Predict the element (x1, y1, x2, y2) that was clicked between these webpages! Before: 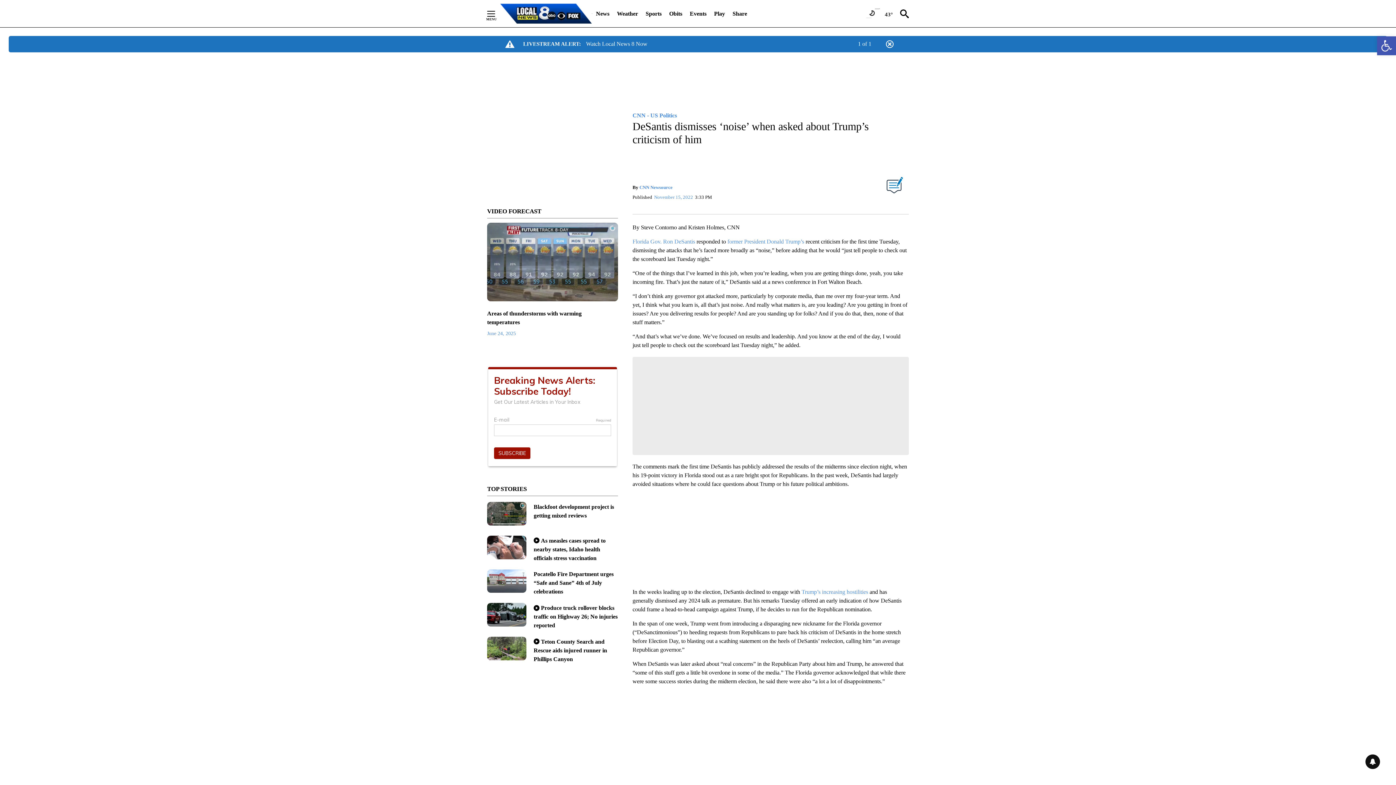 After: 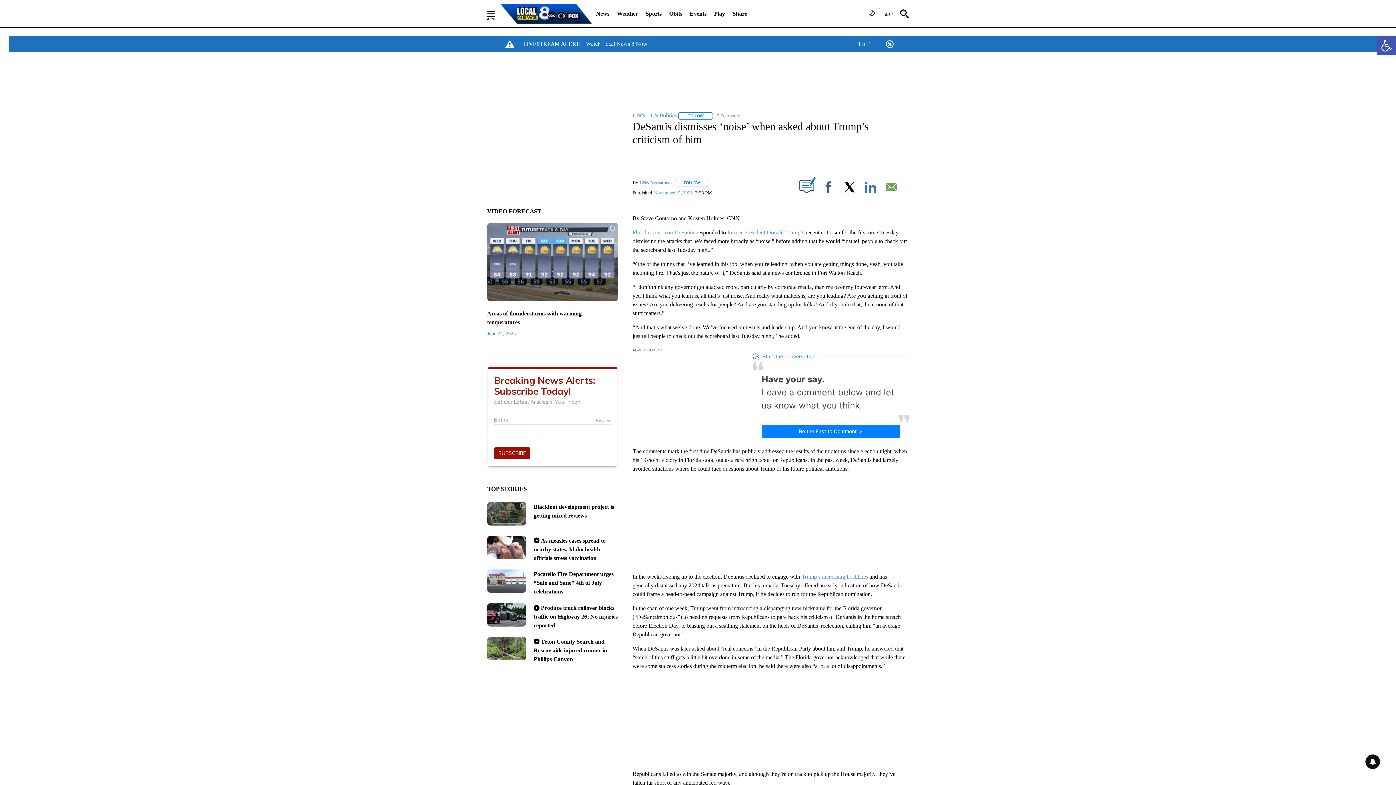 Action: label: Florida Gov. Ron DeSantis bbox: (632, 238, 695, 244)